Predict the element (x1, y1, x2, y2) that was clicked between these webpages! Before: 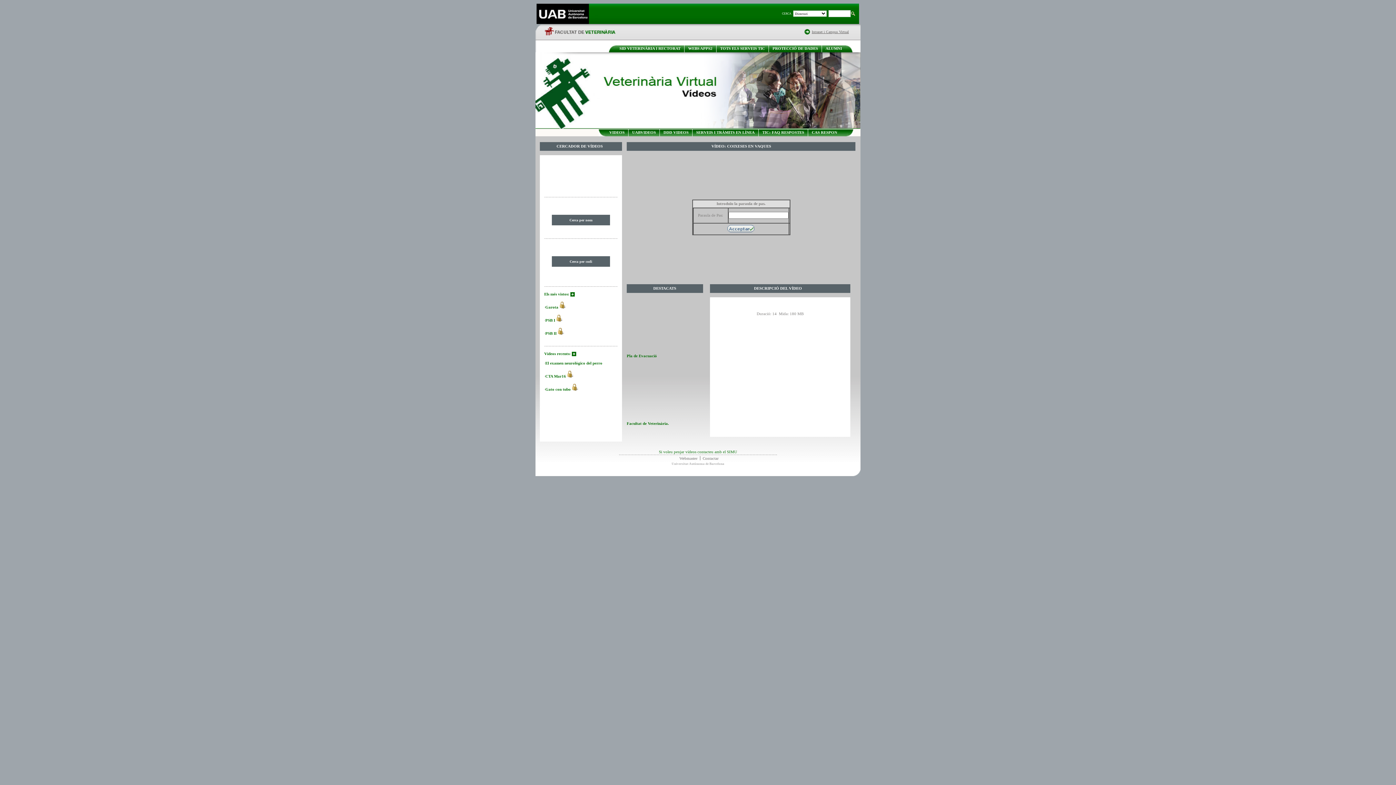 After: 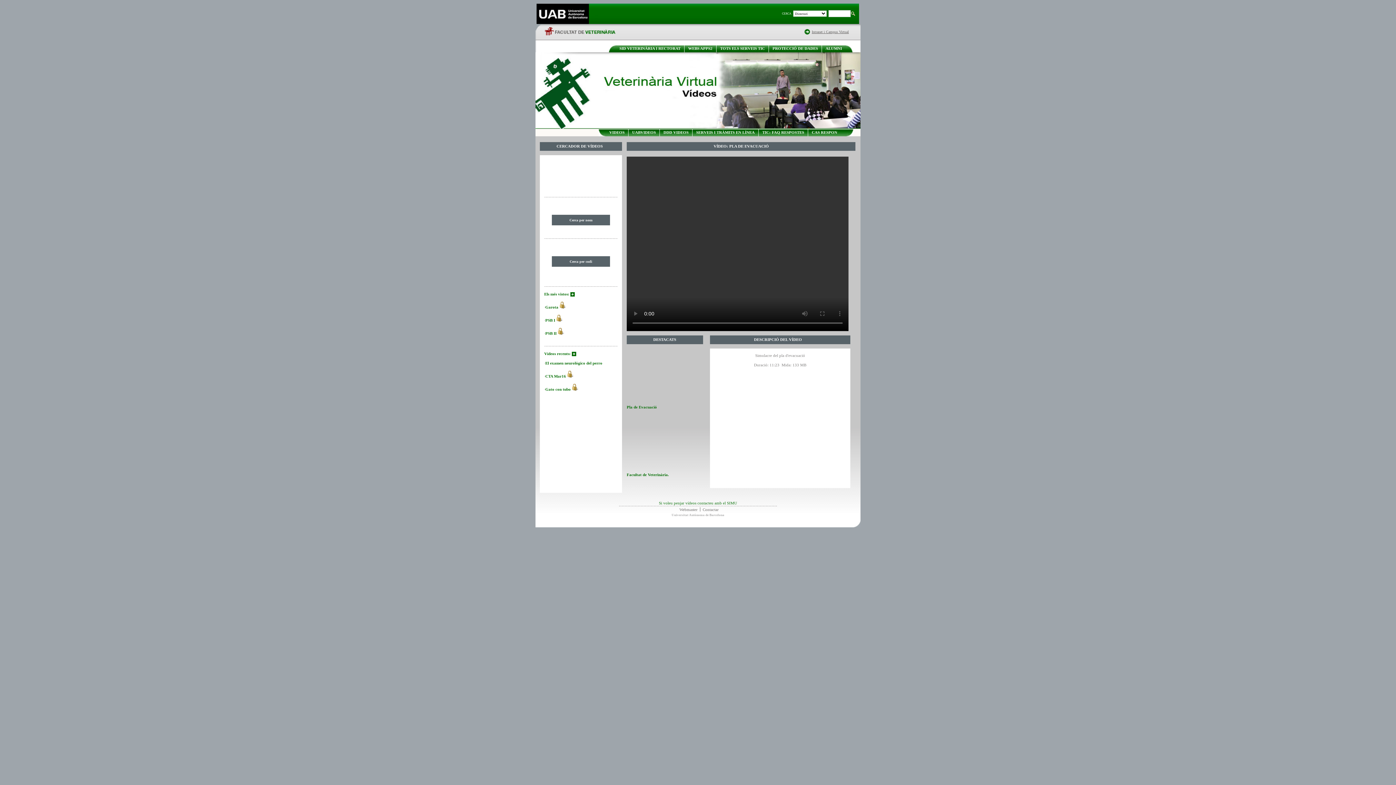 Action: label: Pla de Evacuació bbox: (626, 353, 701, 358)